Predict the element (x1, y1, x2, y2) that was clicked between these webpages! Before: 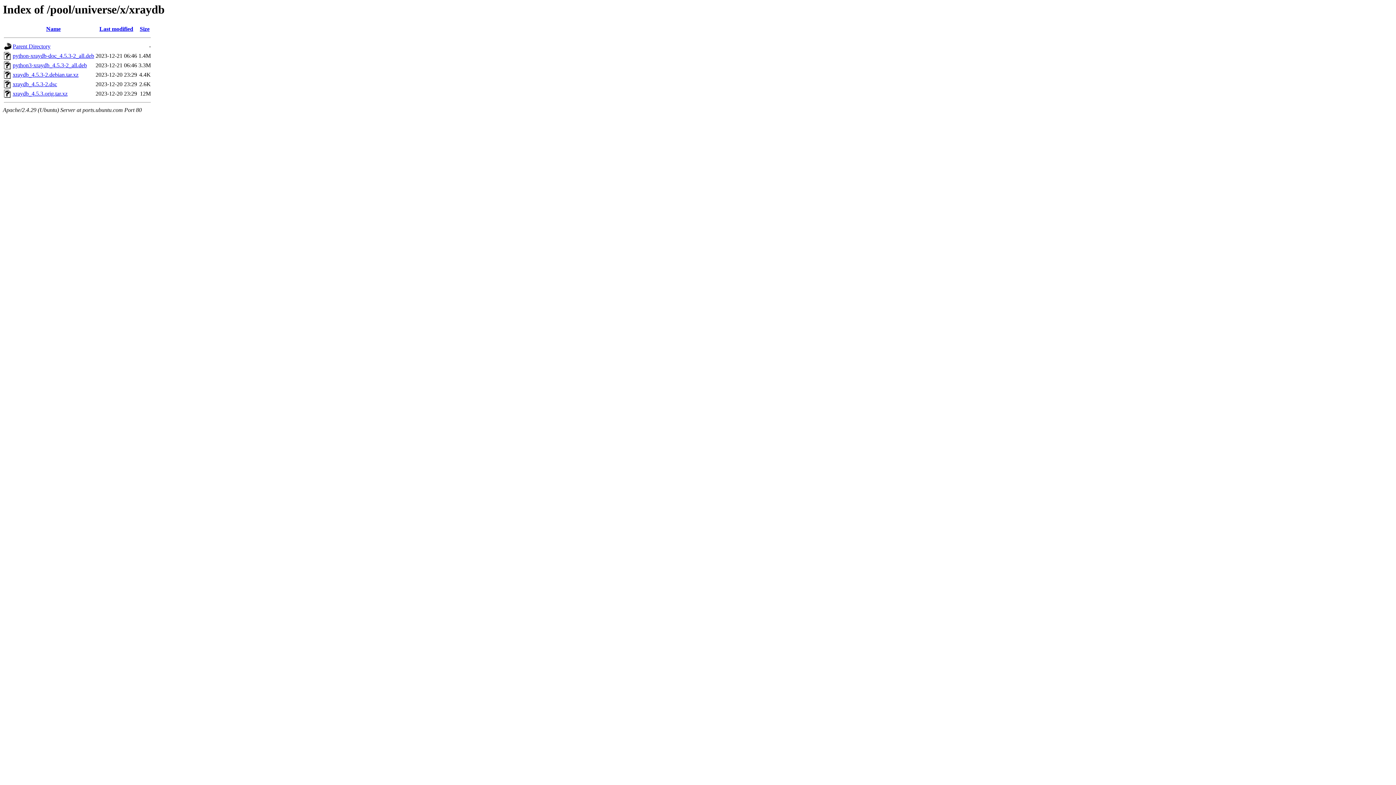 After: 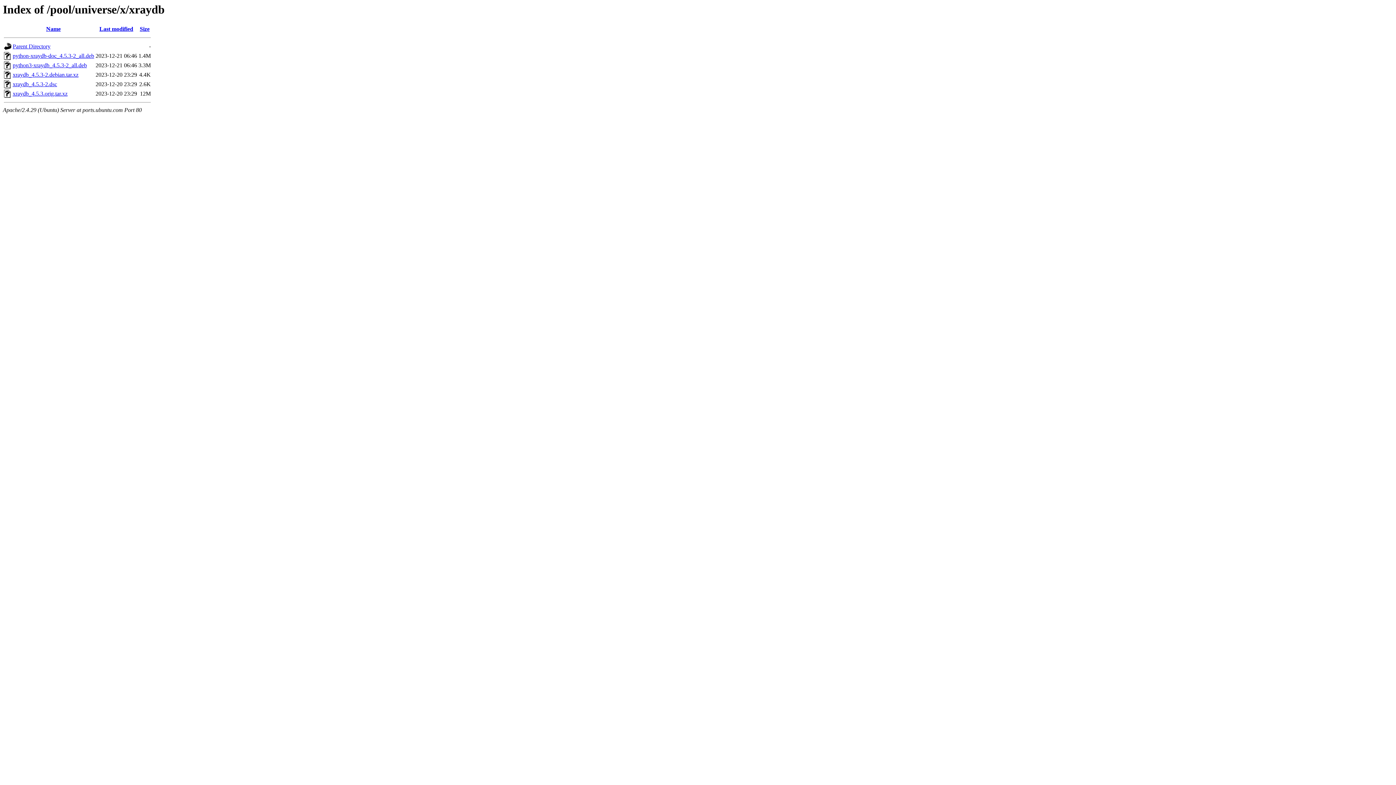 Action: label: xraydb_4.5.3.orig.tar.xz bbox: (12, 90, 67, 96)